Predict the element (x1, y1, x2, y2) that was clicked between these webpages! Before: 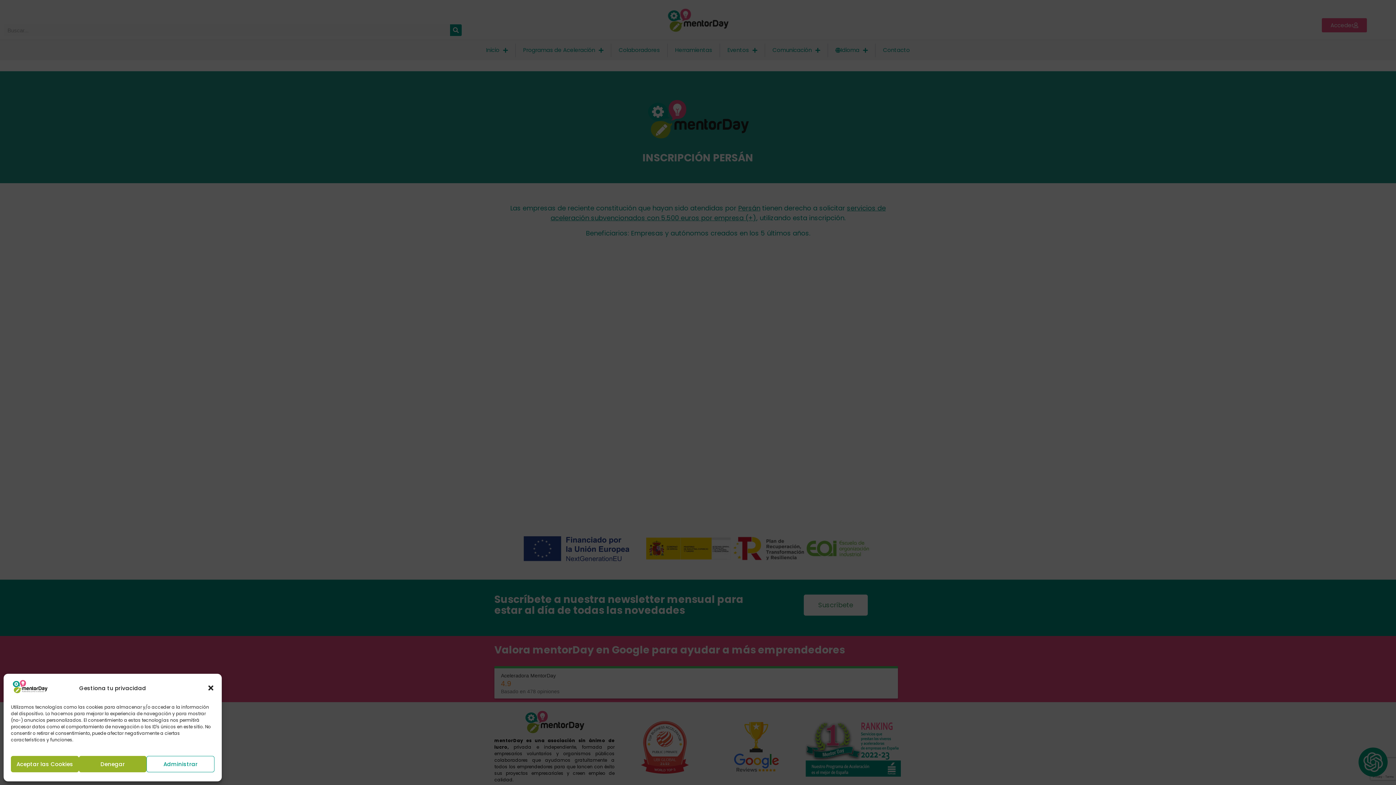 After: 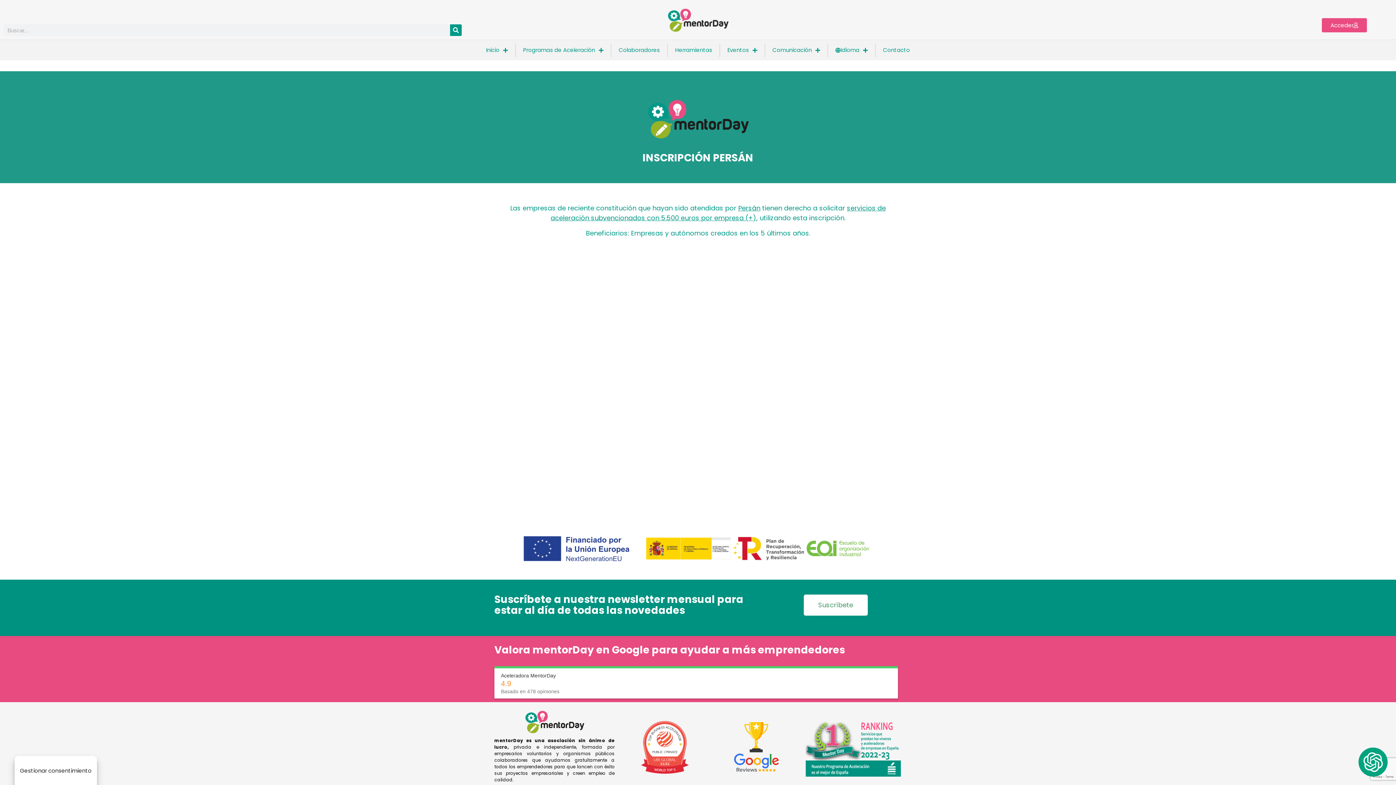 Action: label: Denegar bbox: (78, 756, 146, 772)